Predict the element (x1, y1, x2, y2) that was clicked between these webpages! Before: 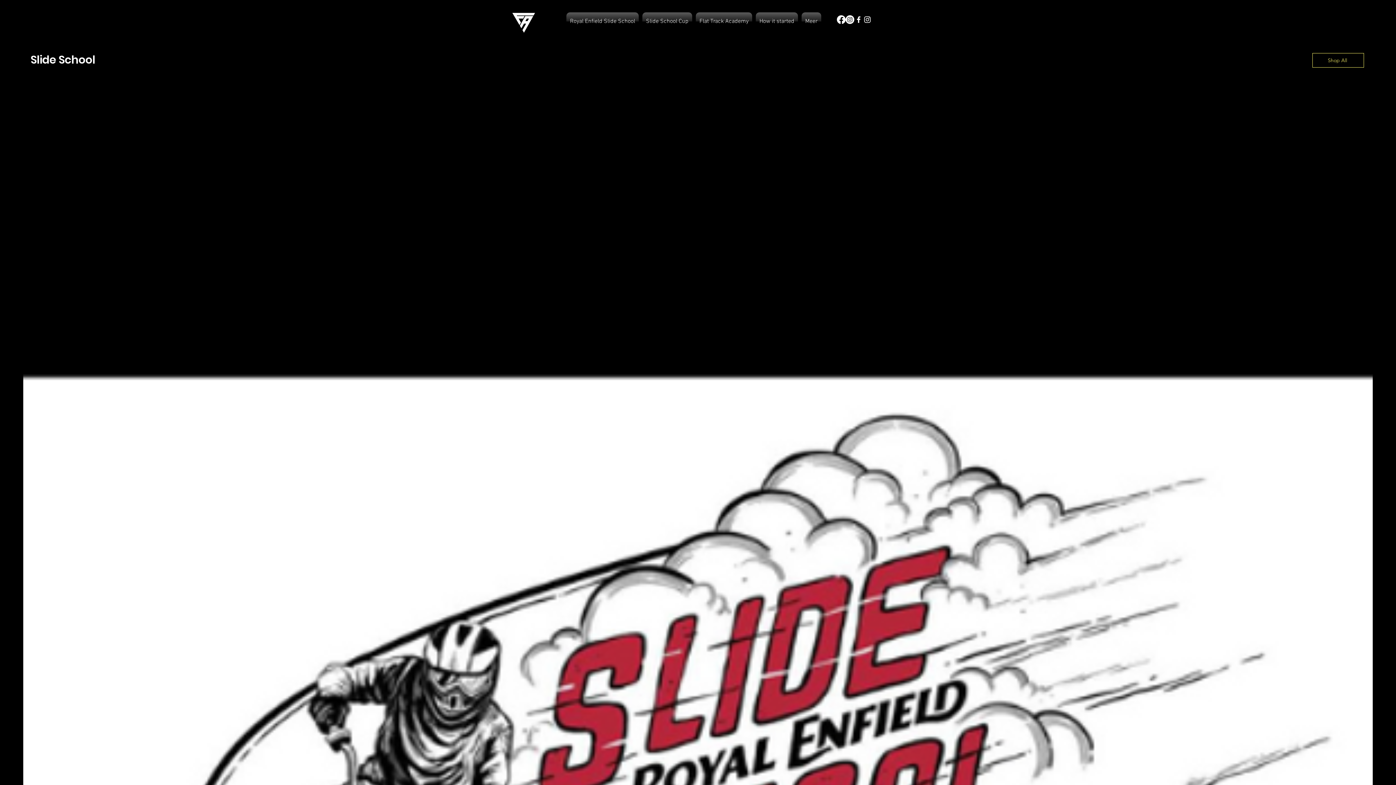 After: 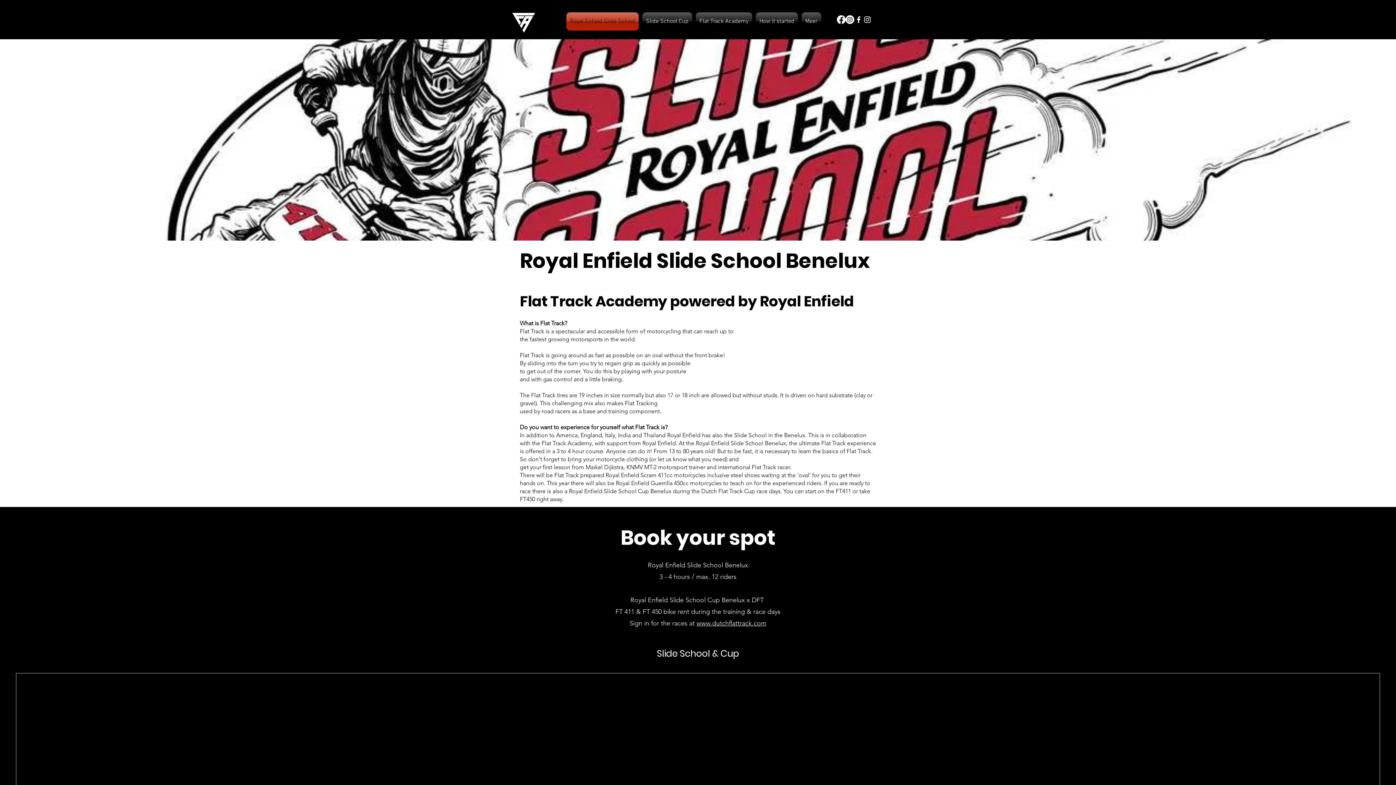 Action: label: Royal Enfield Slide School bbox: (564, 12, 640, 30)